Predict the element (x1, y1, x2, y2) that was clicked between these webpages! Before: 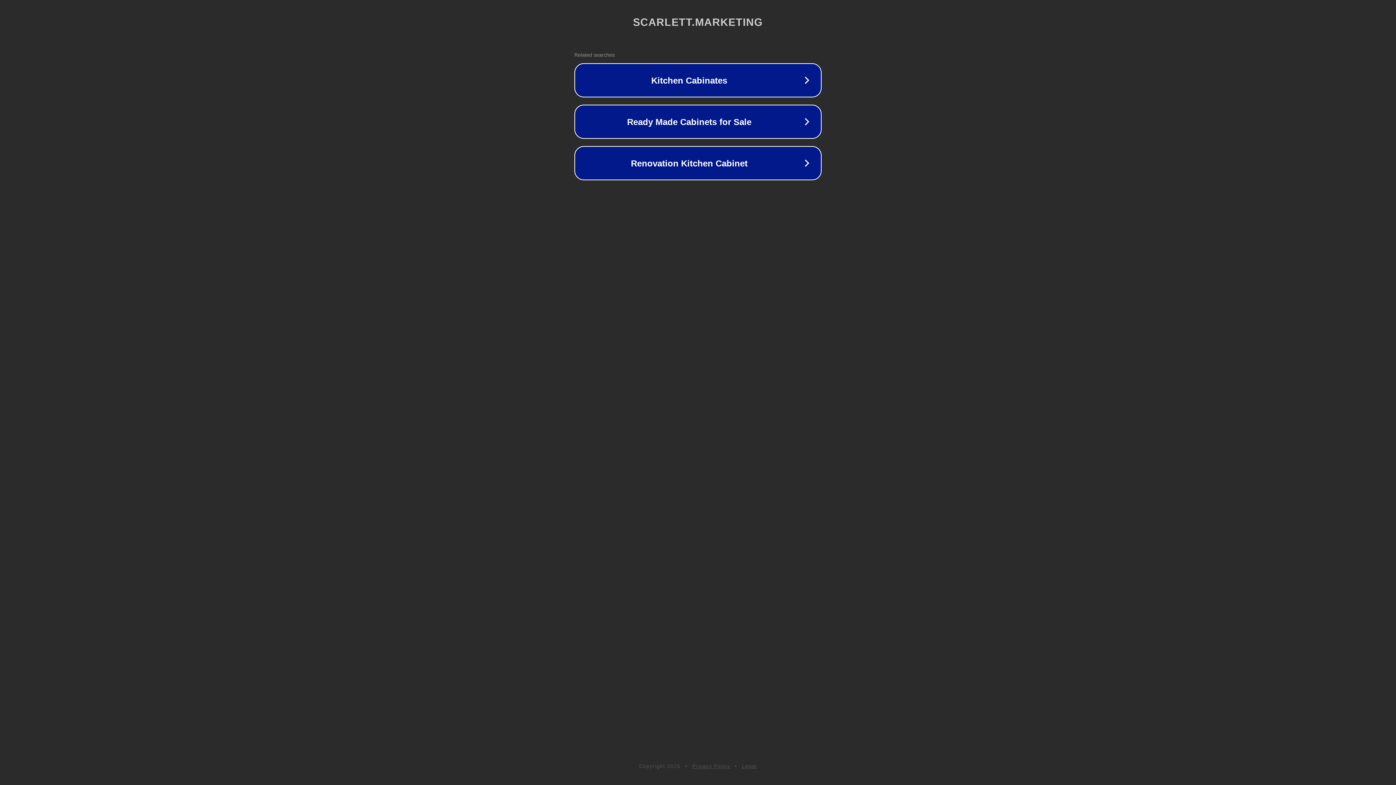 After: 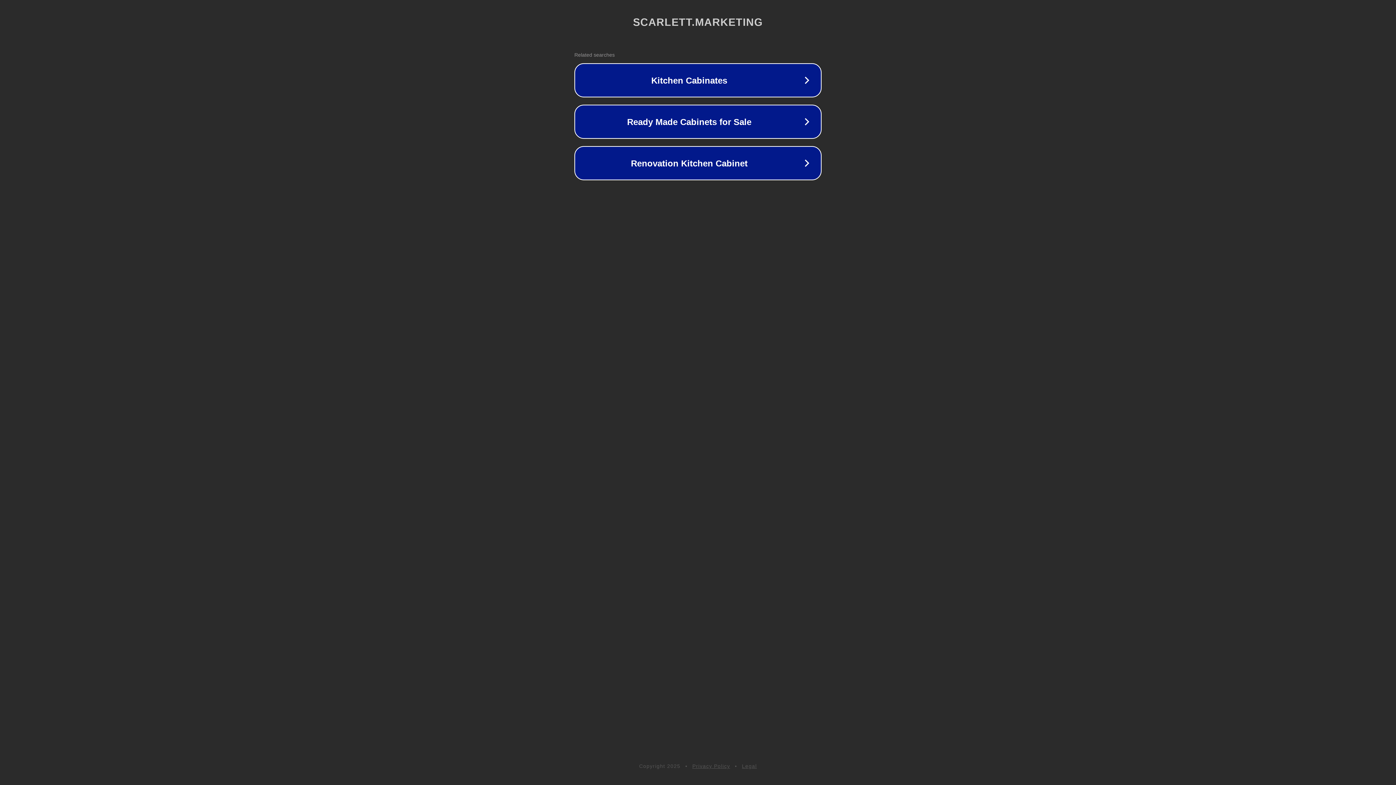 Action: bbox: (692, 763, 730, 769) label: Privacy Policy